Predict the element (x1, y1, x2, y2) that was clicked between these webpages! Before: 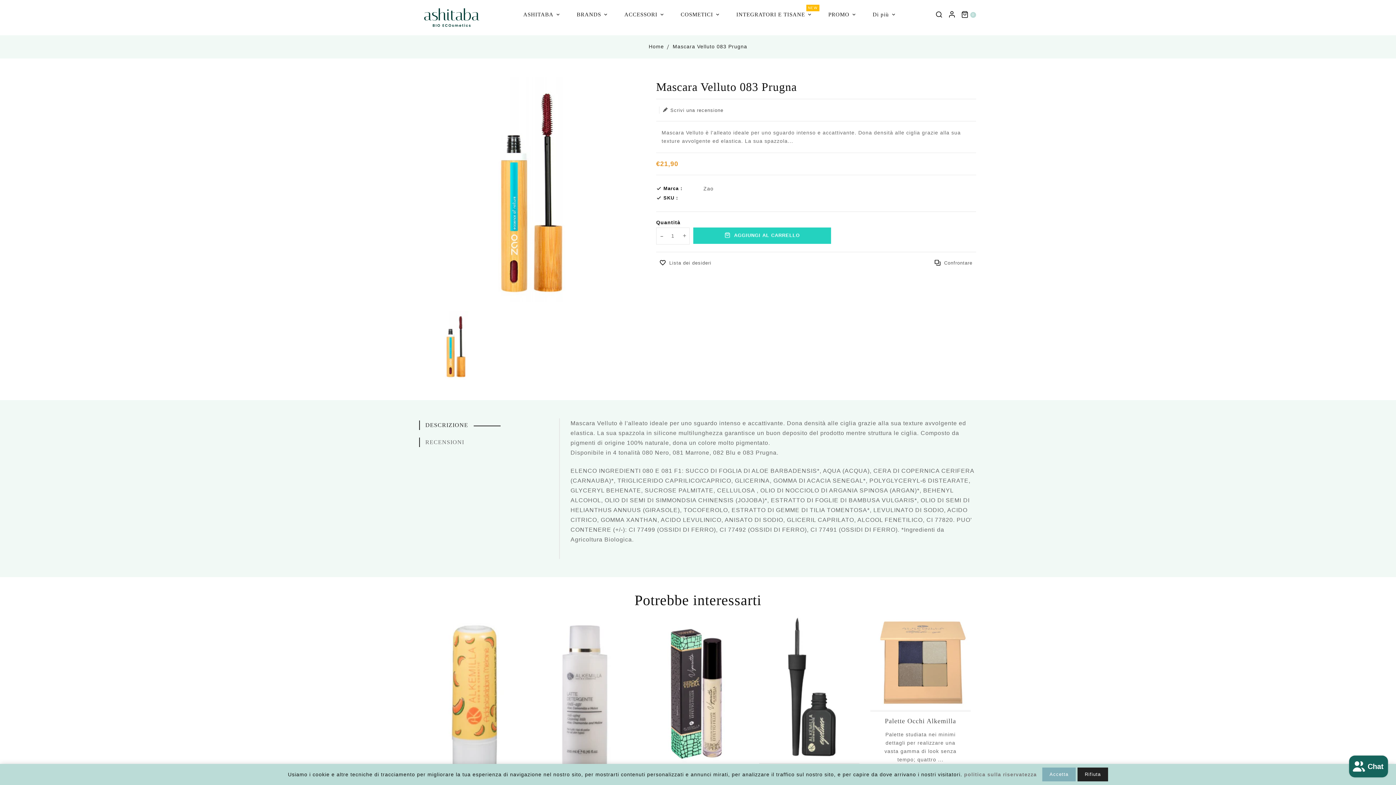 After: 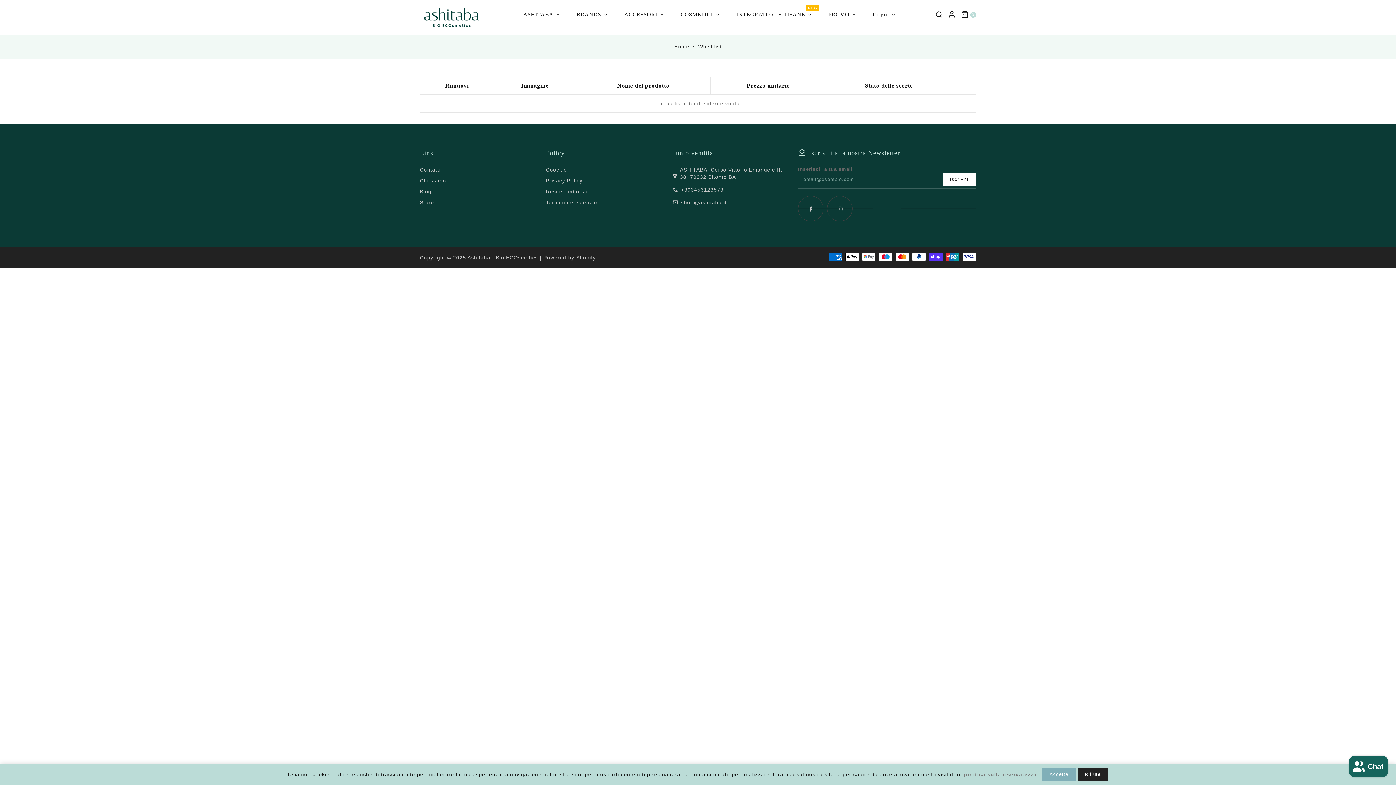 Action: label:  Lista dei desideri bbox: (656, 260, 715, 266)